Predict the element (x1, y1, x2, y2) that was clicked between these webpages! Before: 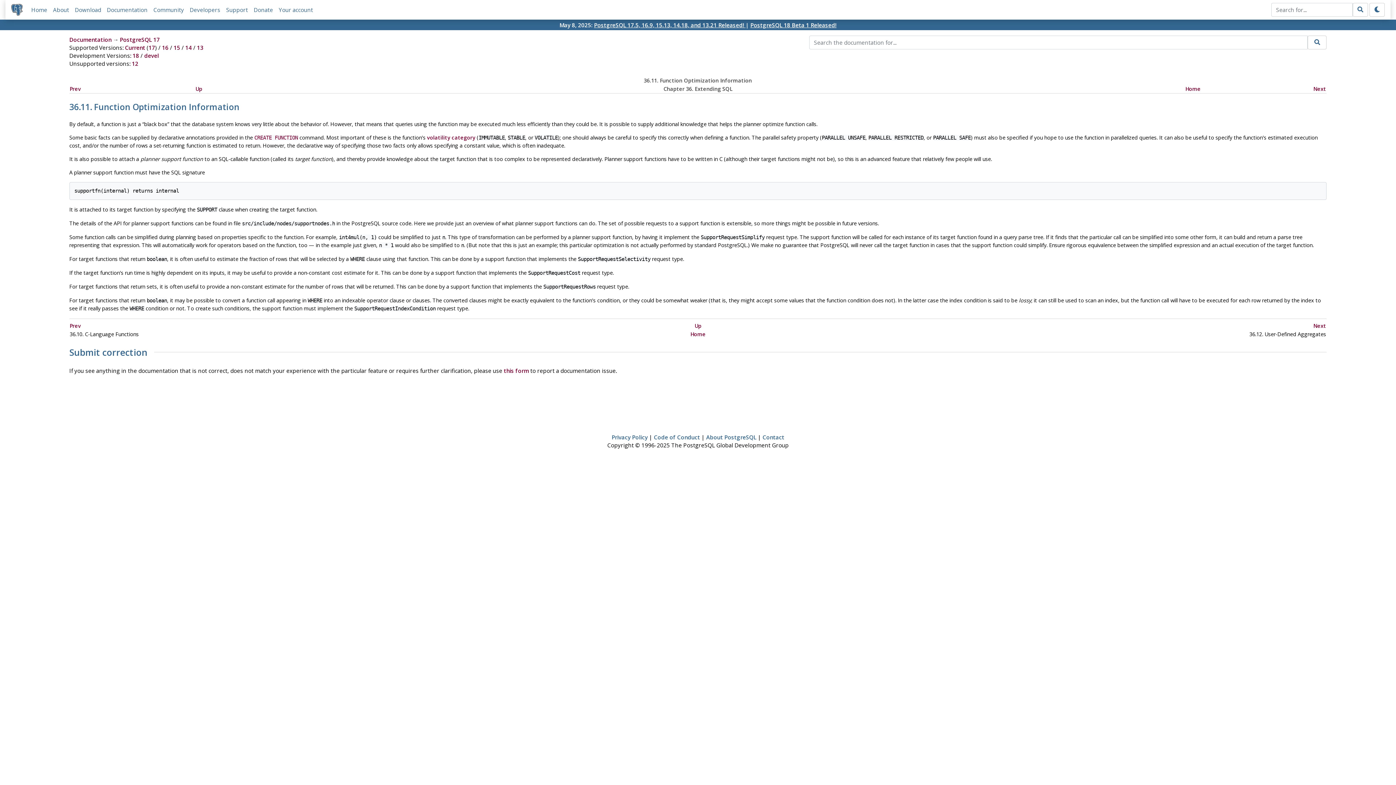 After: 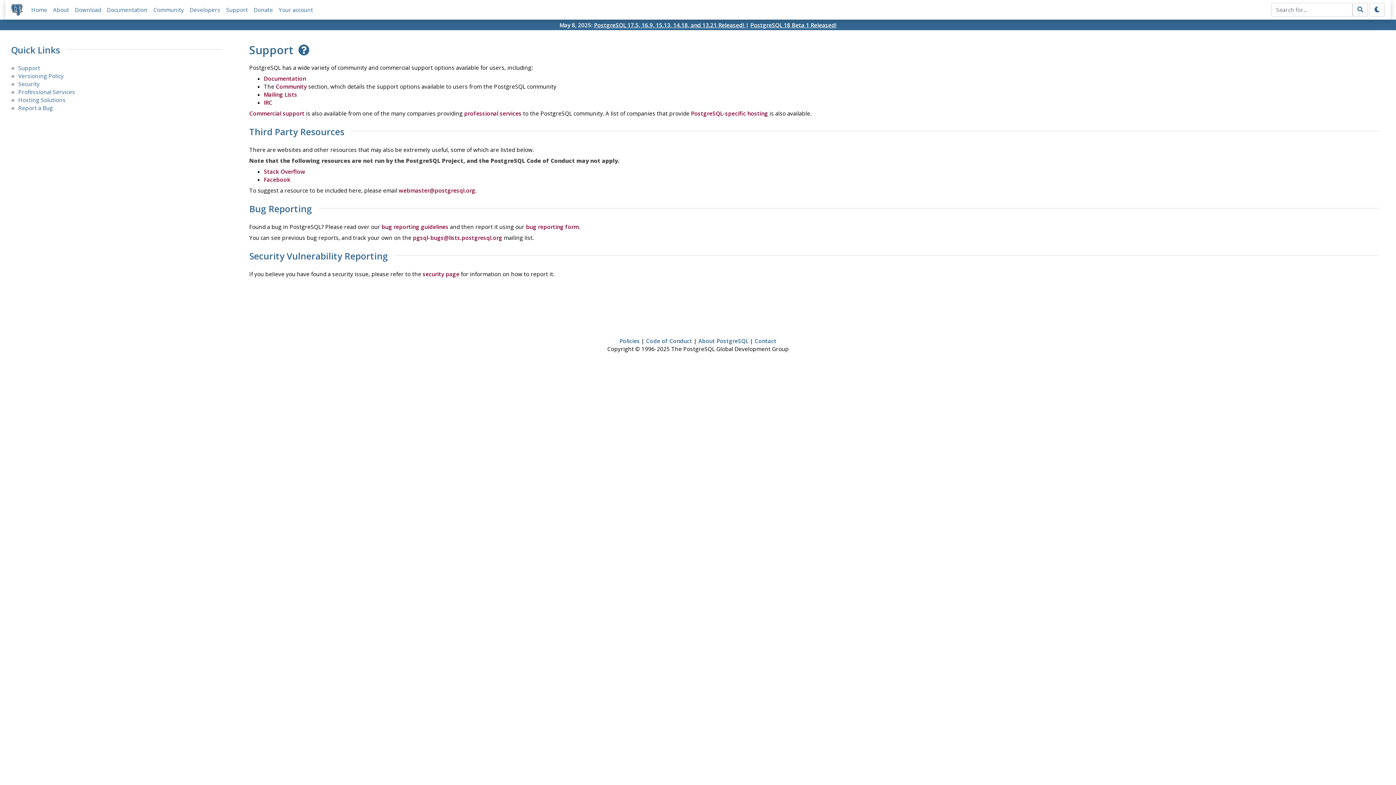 Action: bbox: (226, 6, 248, 13) label: Support